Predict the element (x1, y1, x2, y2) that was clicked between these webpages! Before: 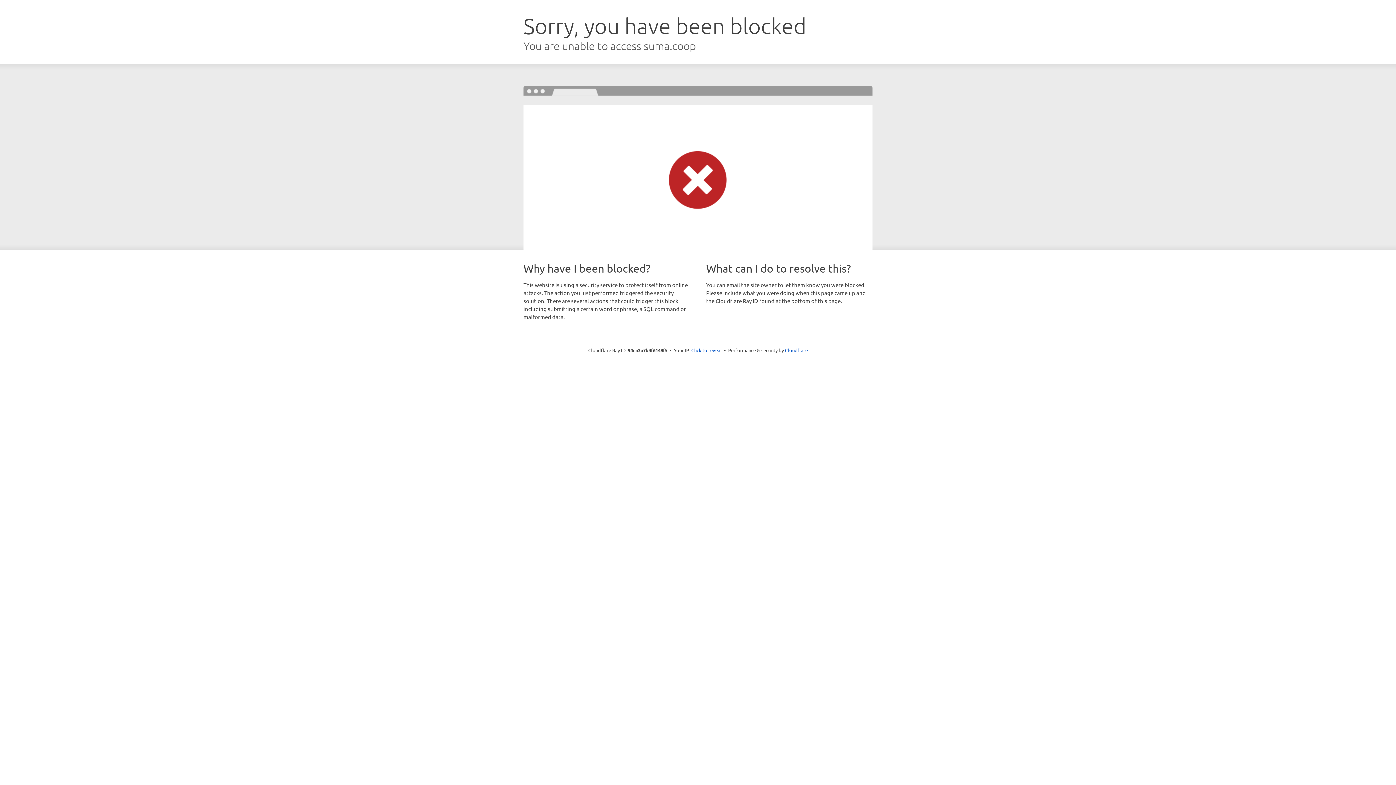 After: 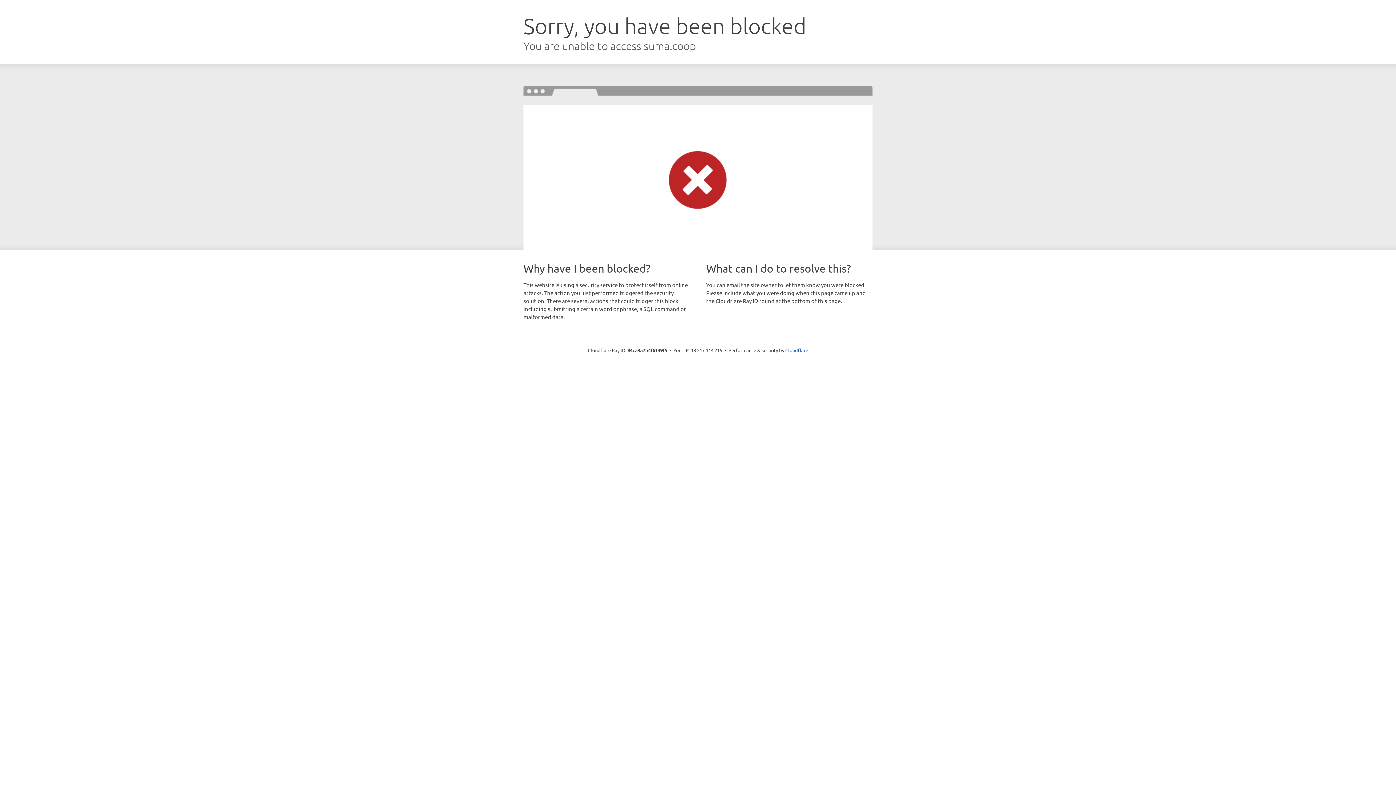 Action: label: Click to reveal bbox: (691, 346, 722, 353)